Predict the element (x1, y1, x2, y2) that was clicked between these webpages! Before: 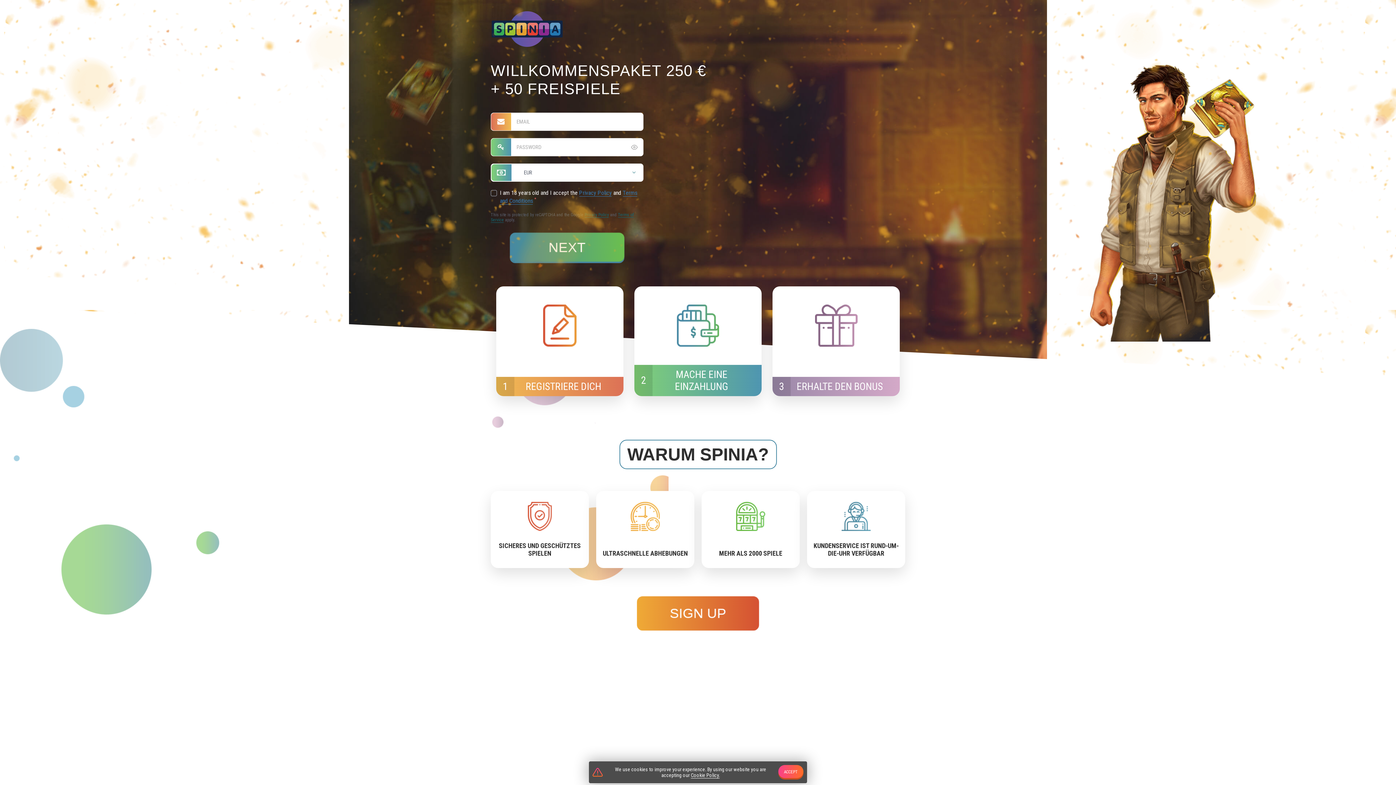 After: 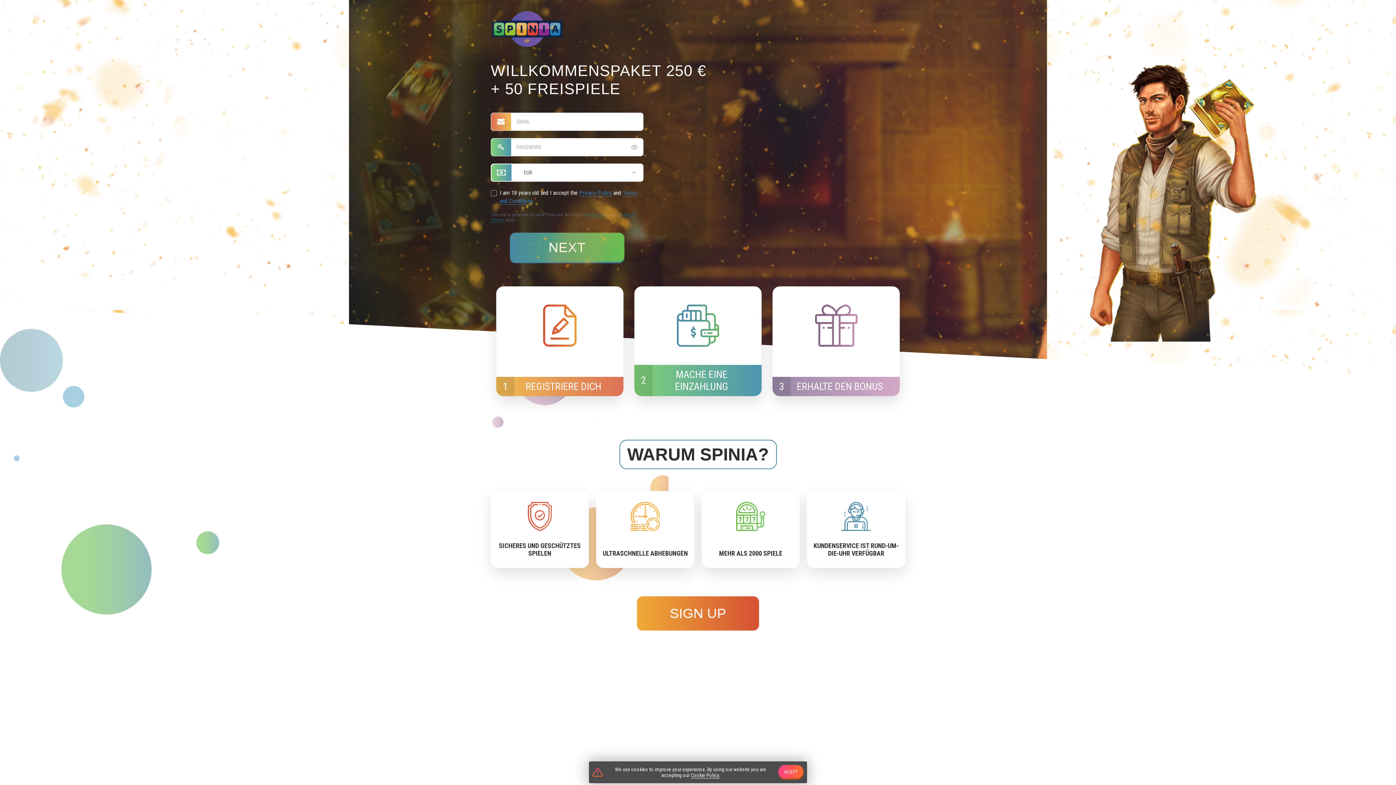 Action: label: ACCEPT bbox: (778, 765, 803, 778)